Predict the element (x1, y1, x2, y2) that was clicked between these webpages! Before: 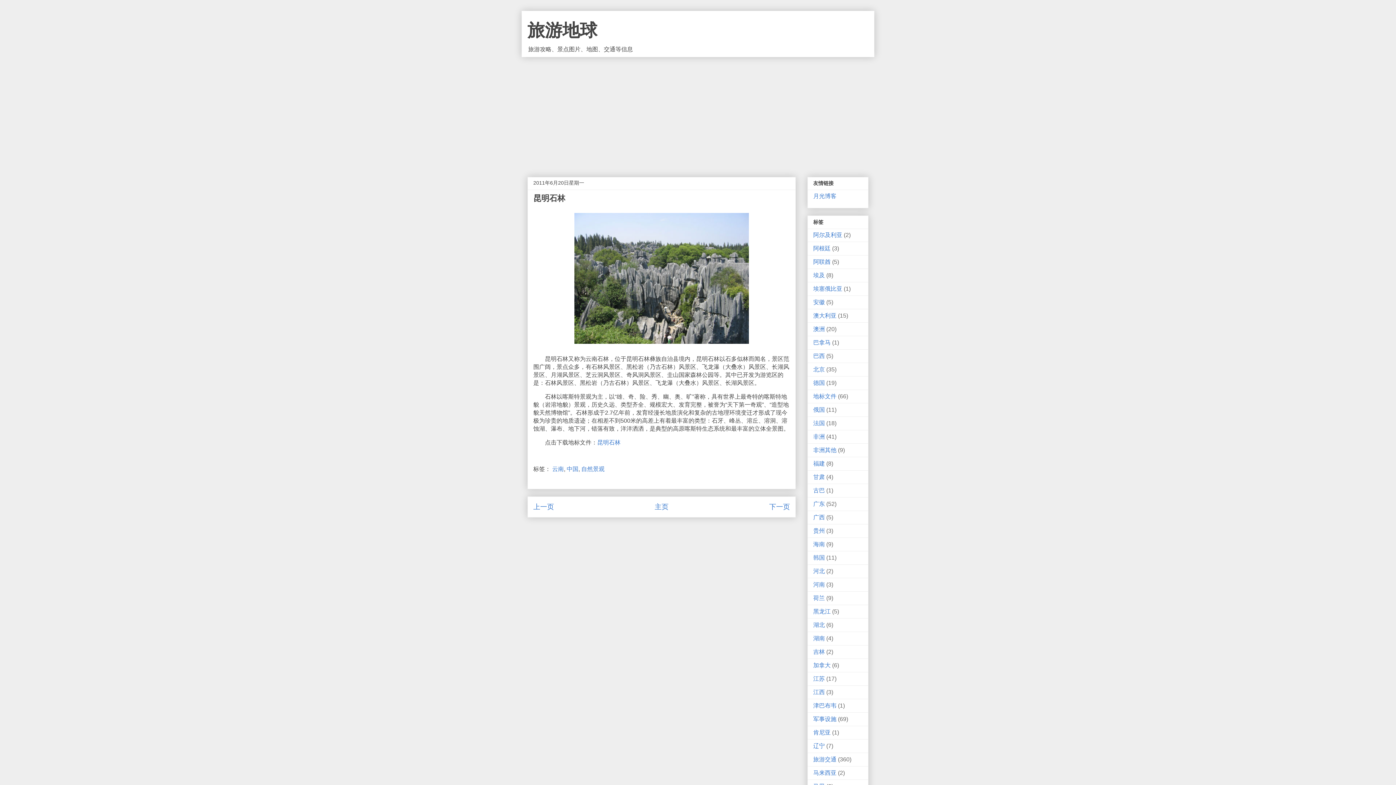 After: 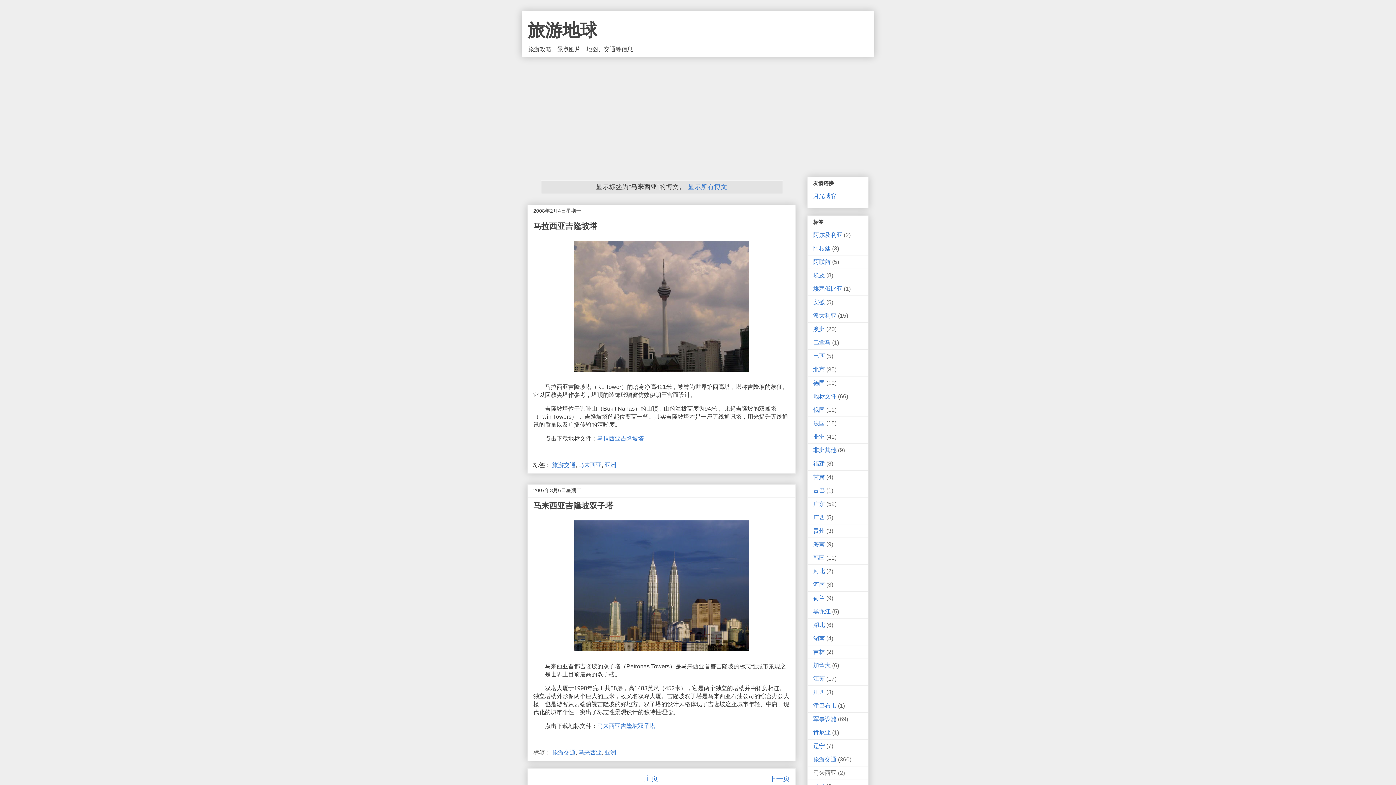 Action: label: 马来西亚 bbox: (813, 770, 836, 776)